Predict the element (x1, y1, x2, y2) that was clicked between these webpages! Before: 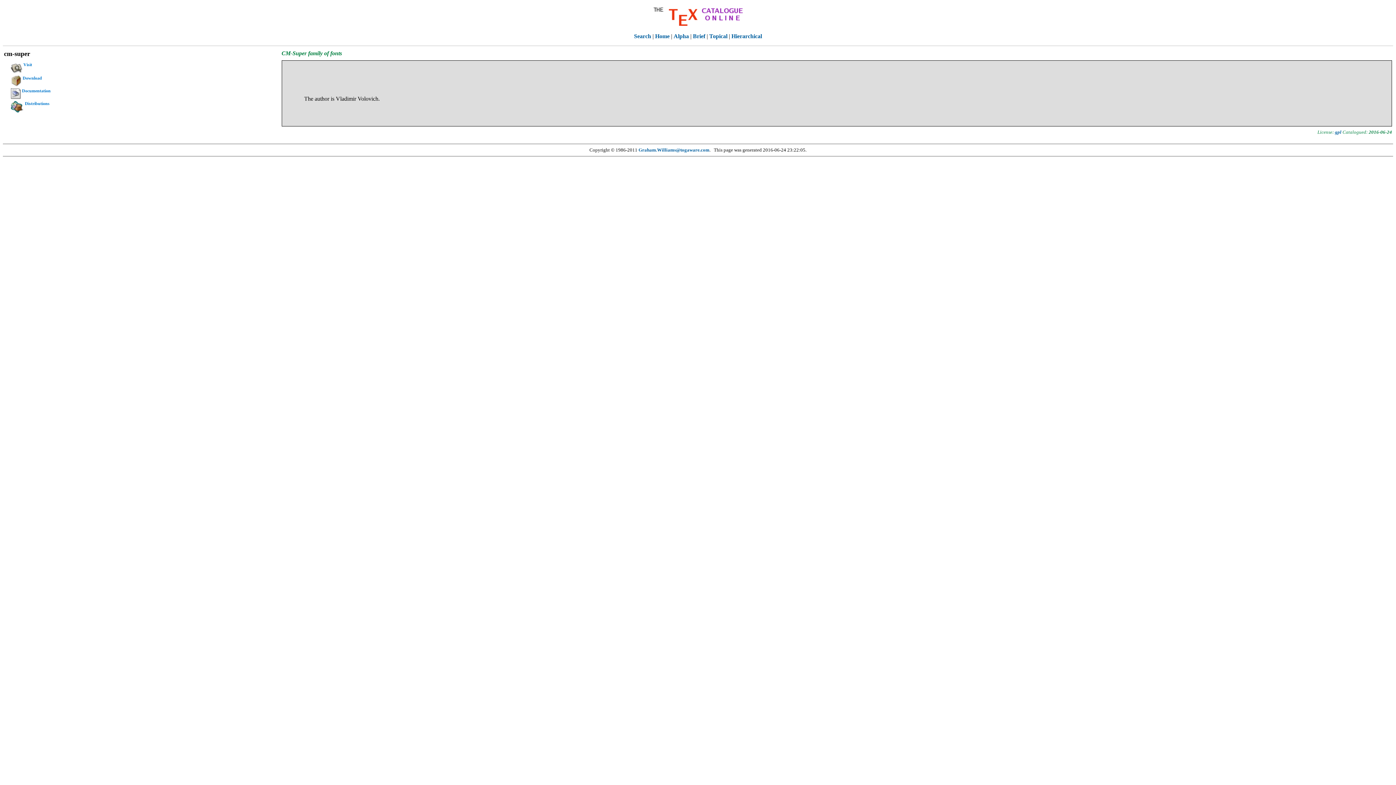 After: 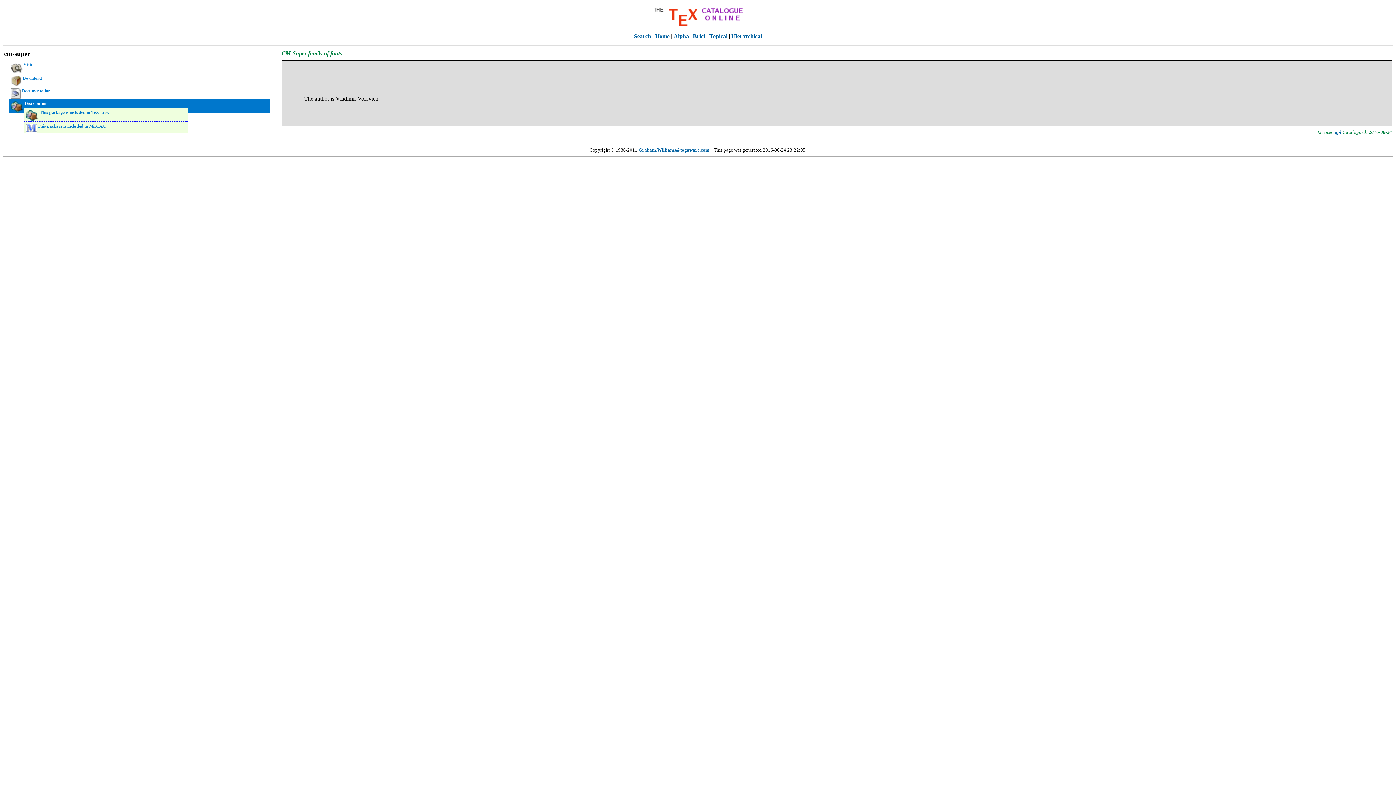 Action: label: Distributions bbox: (9, 99, 270, 108)